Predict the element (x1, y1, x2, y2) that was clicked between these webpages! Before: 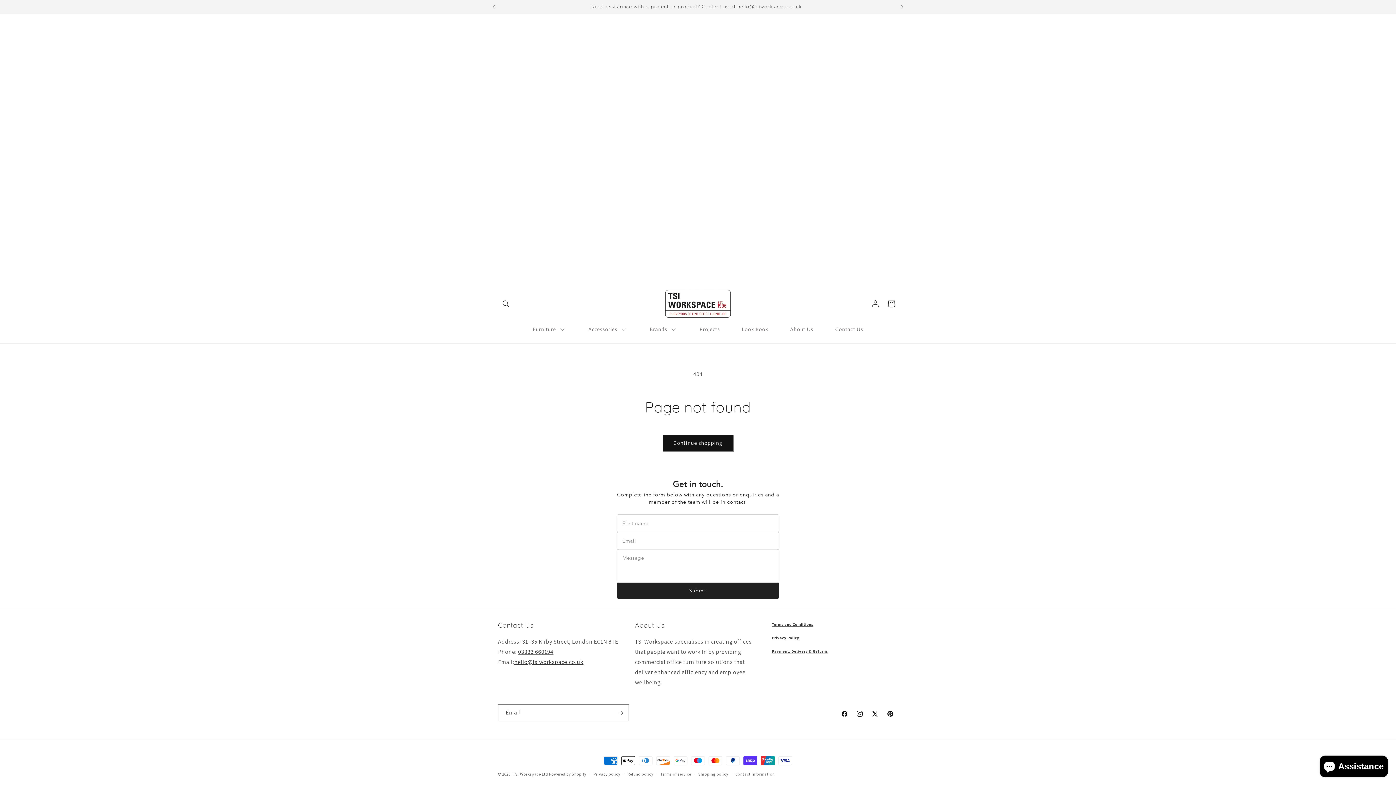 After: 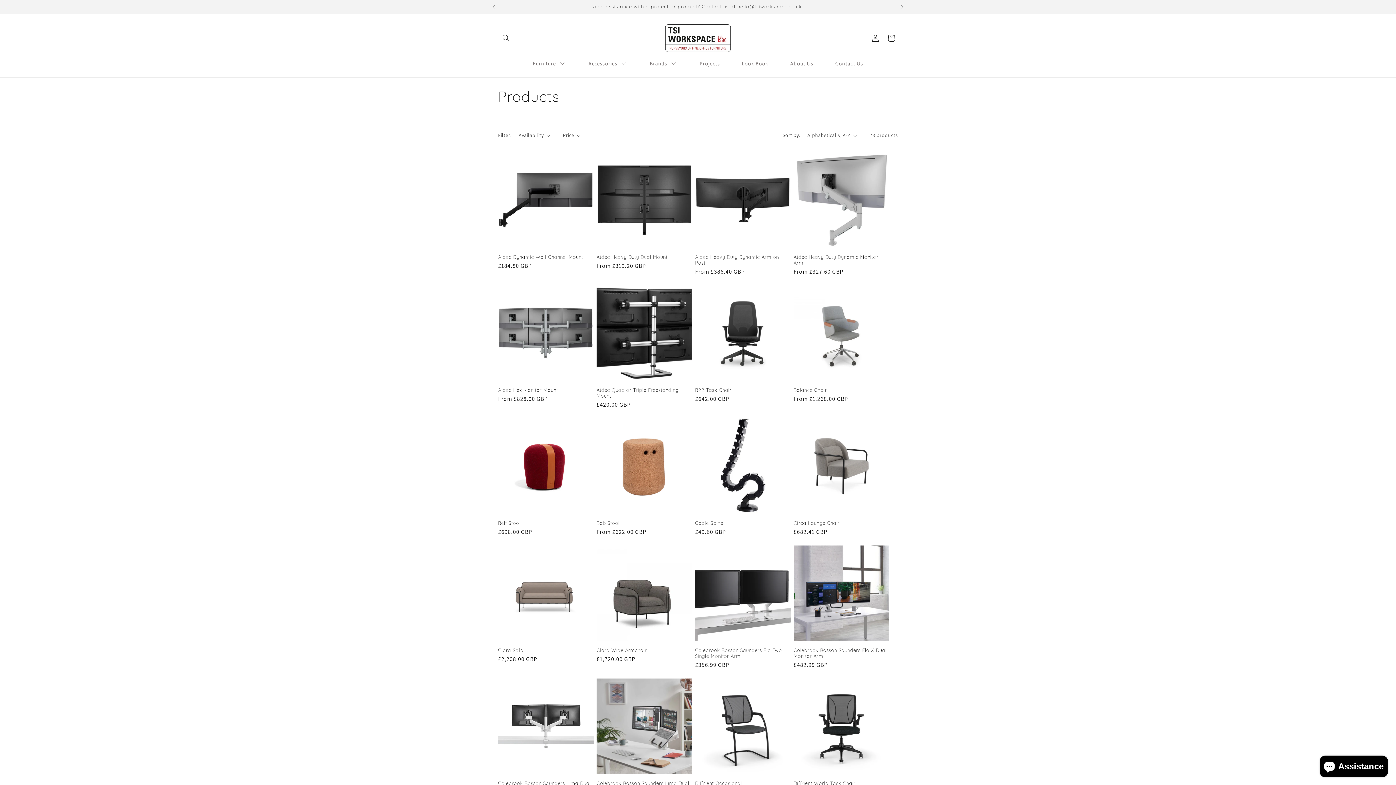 Action: bbox: (662, 434, 733, 451) label: Continue shopping